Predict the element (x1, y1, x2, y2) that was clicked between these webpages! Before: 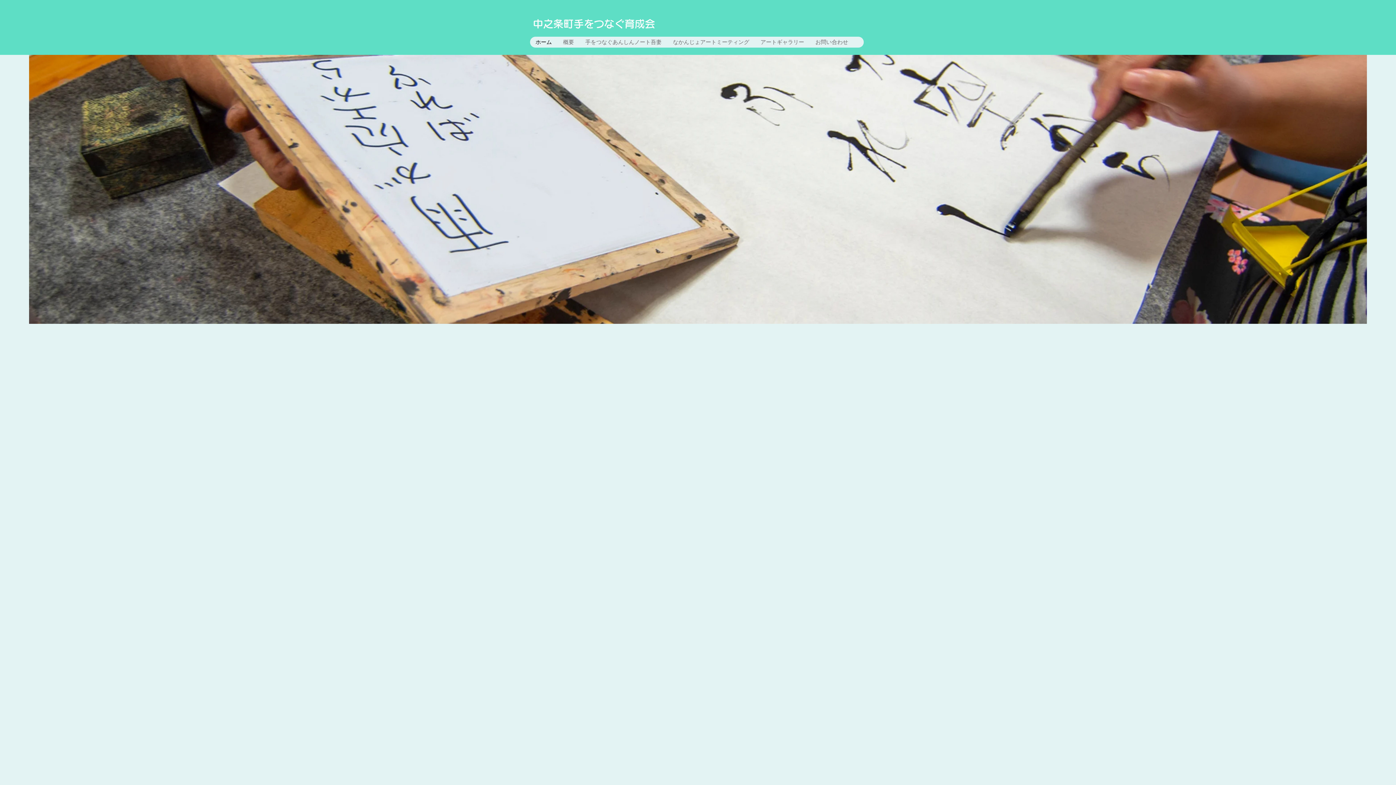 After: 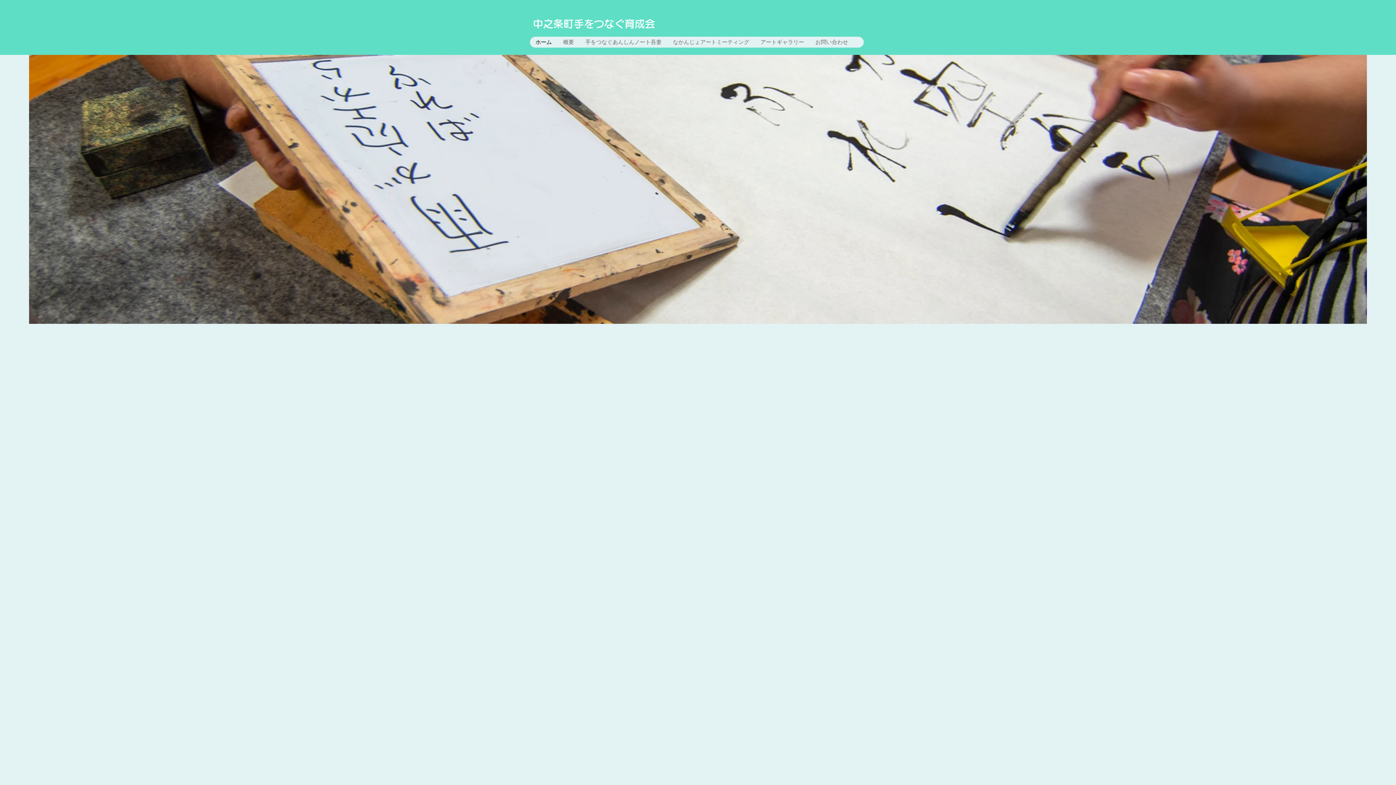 Action: label: ホーム bbox: (530, 36, 557, 47)